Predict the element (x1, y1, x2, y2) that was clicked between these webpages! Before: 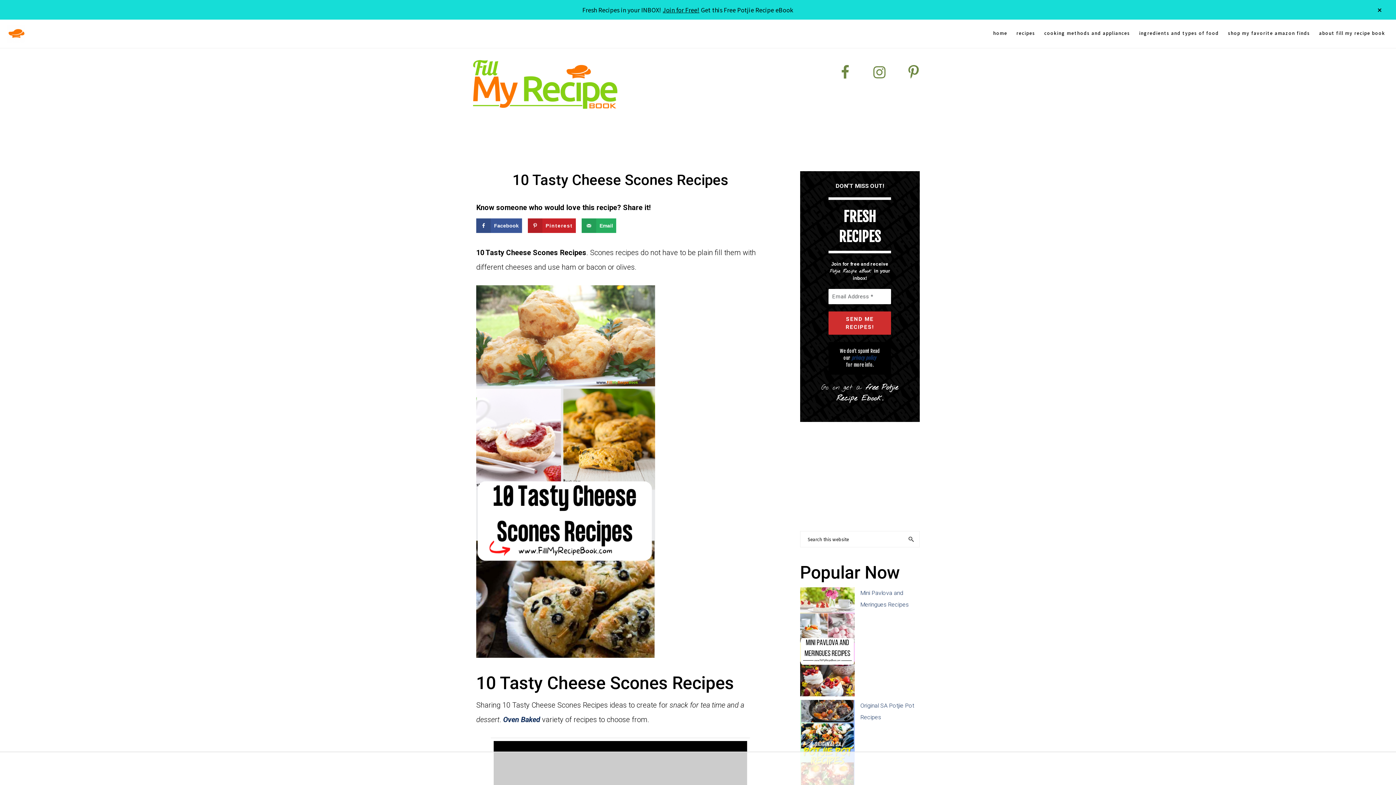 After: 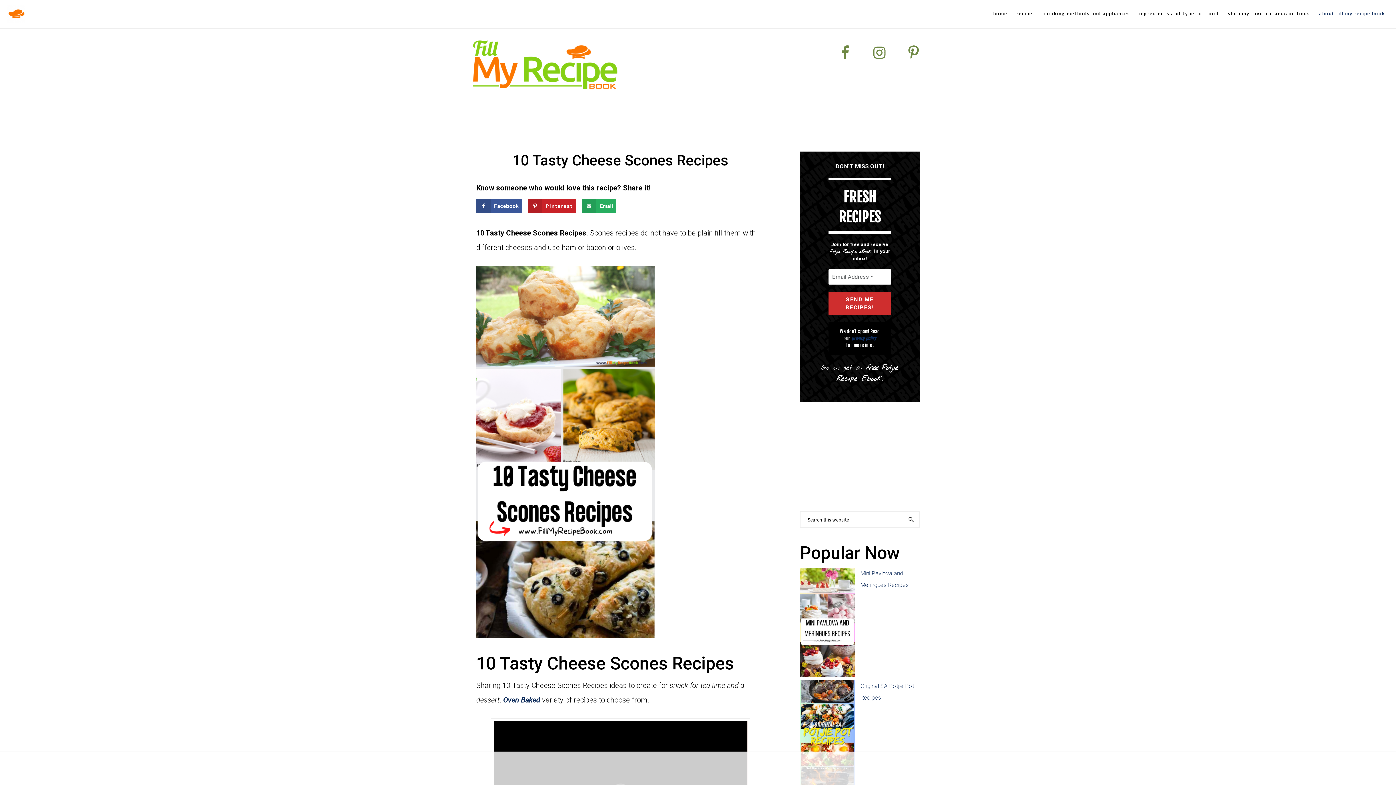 Action: label: CLOSE TOP BANNER bbox: (1363, 0, 1396, 19)